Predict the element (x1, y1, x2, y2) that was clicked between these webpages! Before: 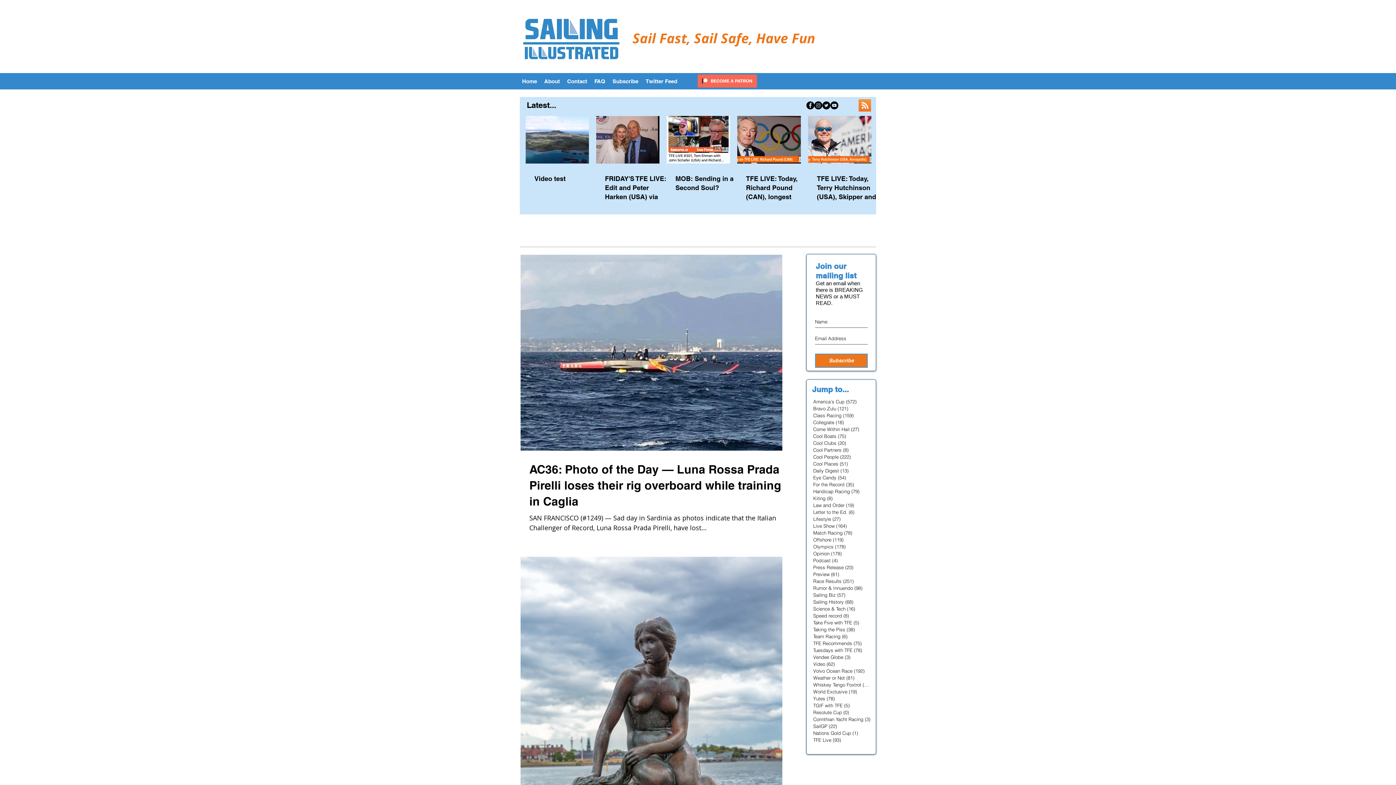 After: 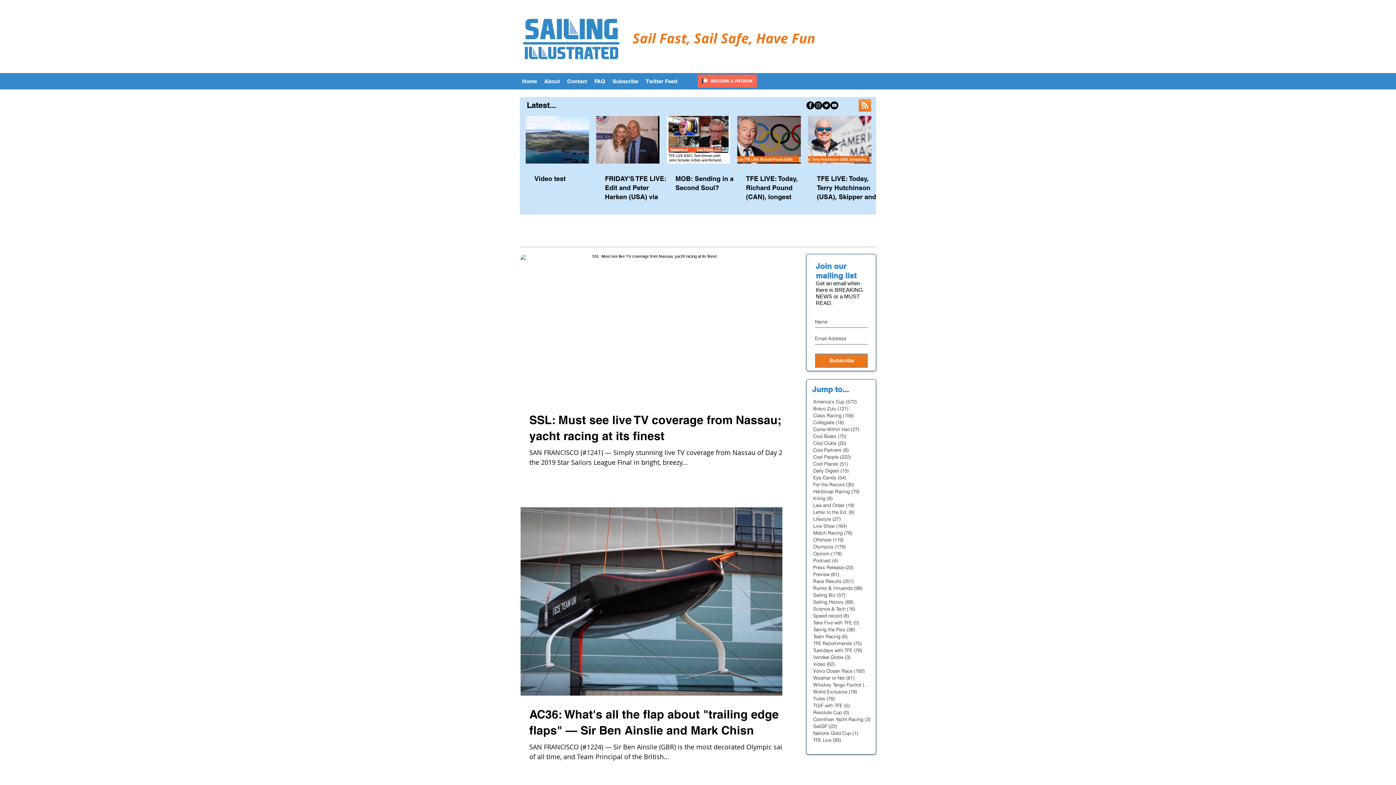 Action: label: TFE Recommends (75)
75 posts bbox: (813, 640, 871, 647)